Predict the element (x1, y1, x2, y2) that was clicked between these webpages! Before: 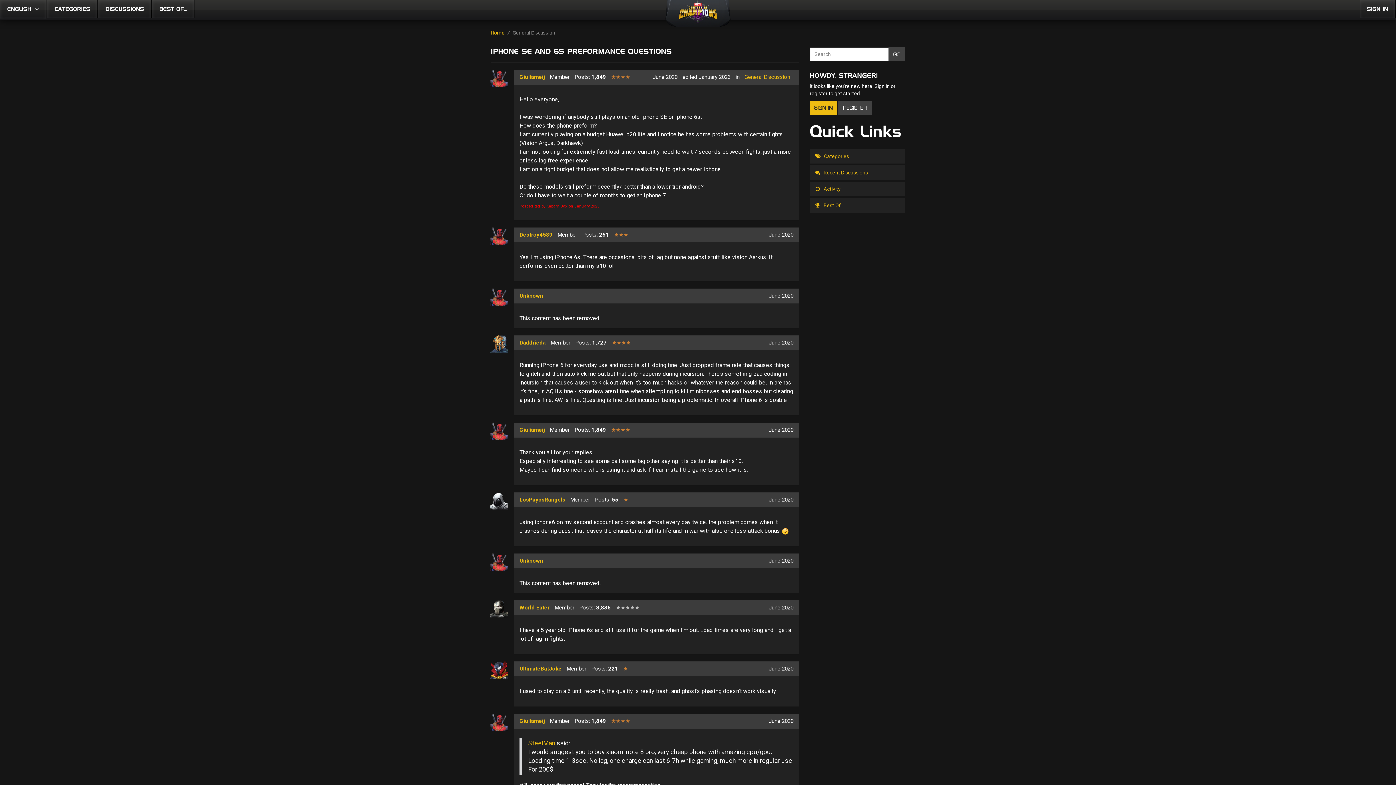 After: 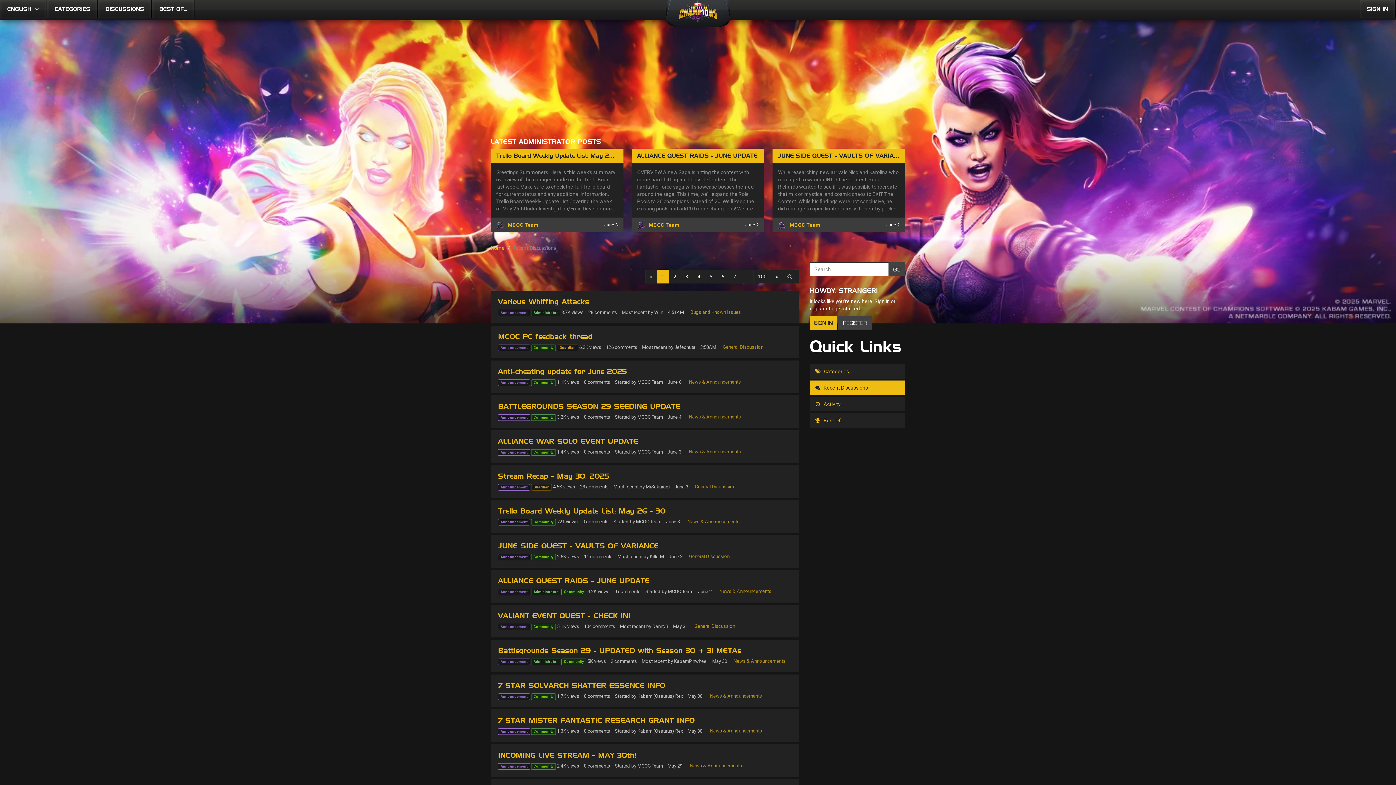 Action: label: DISCUSSIONS bbox: (98, 0, 151, 18)